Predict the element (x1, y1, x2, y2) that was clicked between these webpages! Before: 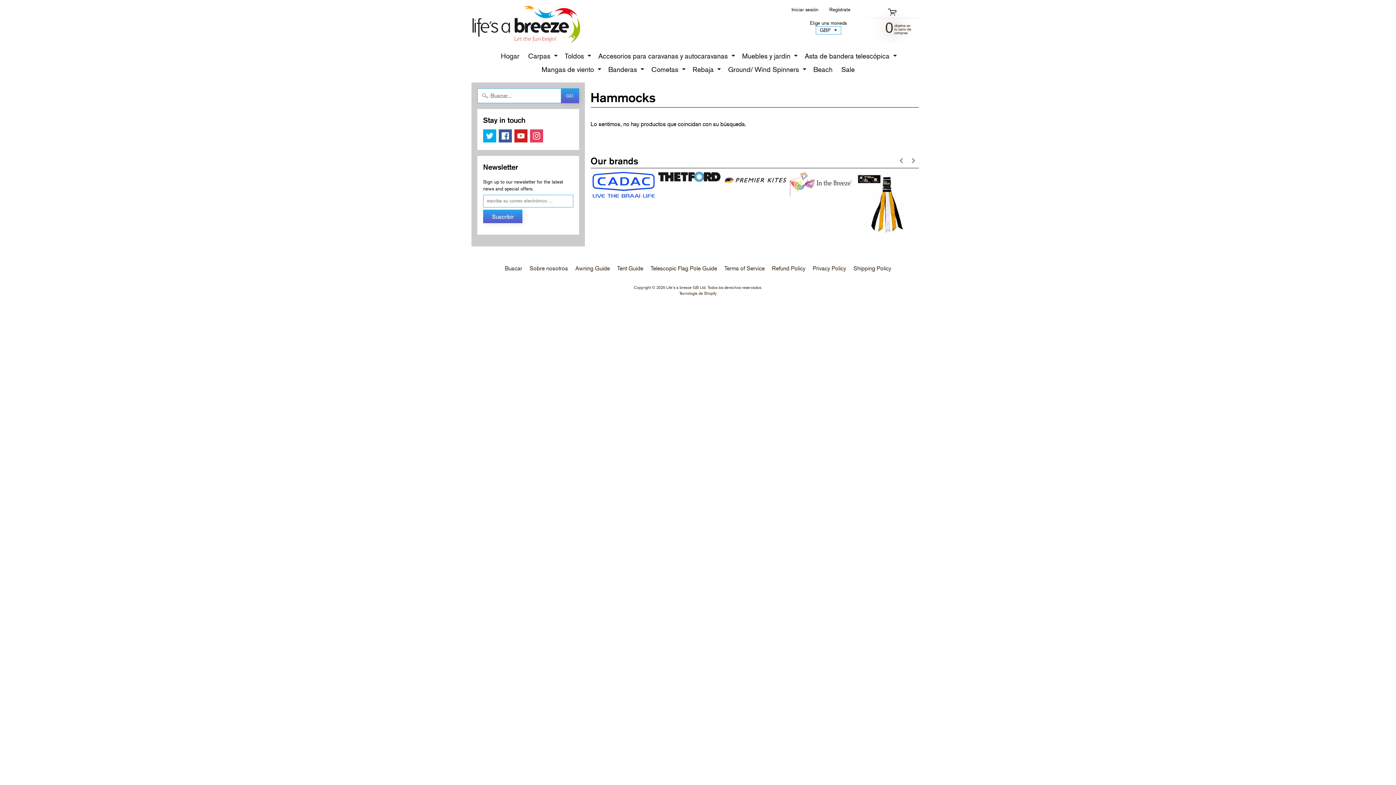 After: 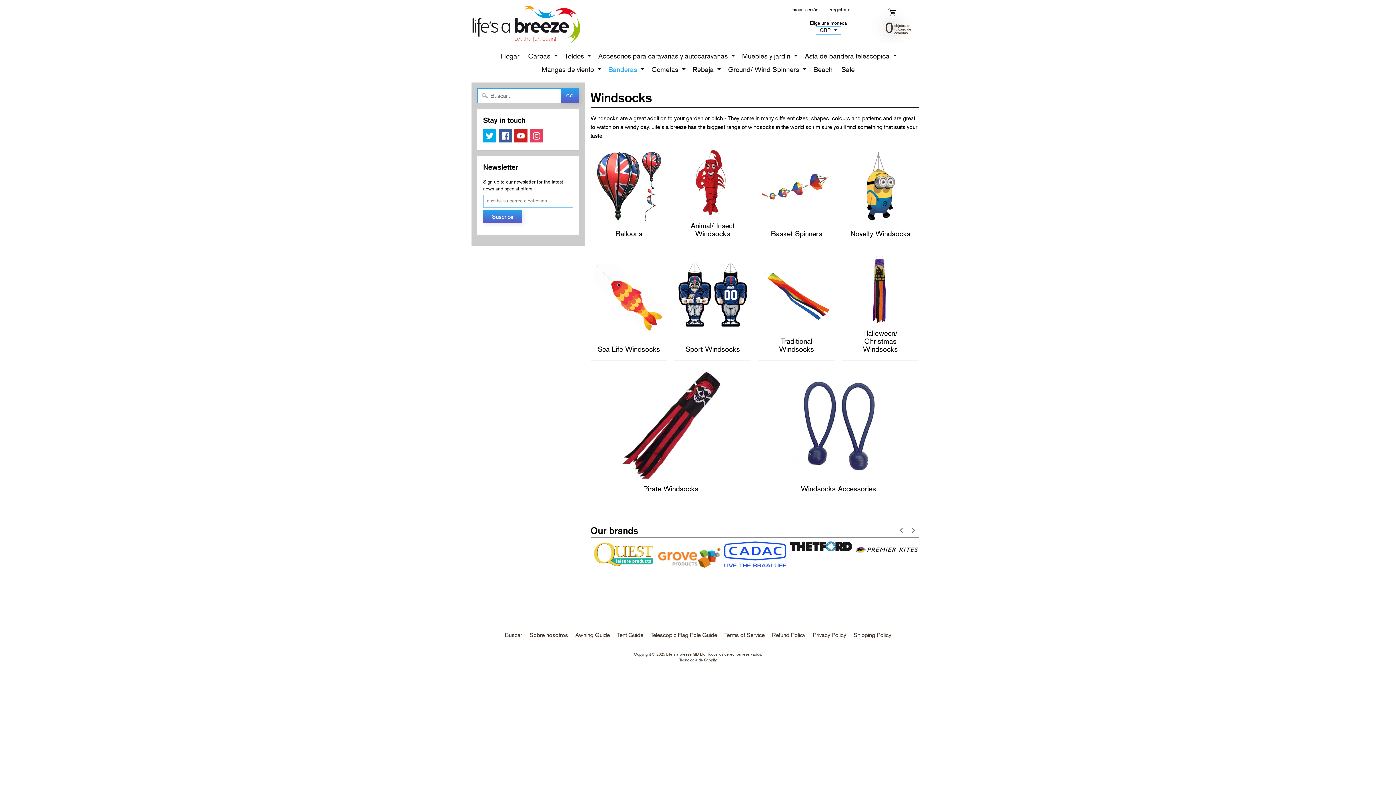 Action: bbox: (639, 62, 646, 76) label: Expand child menu